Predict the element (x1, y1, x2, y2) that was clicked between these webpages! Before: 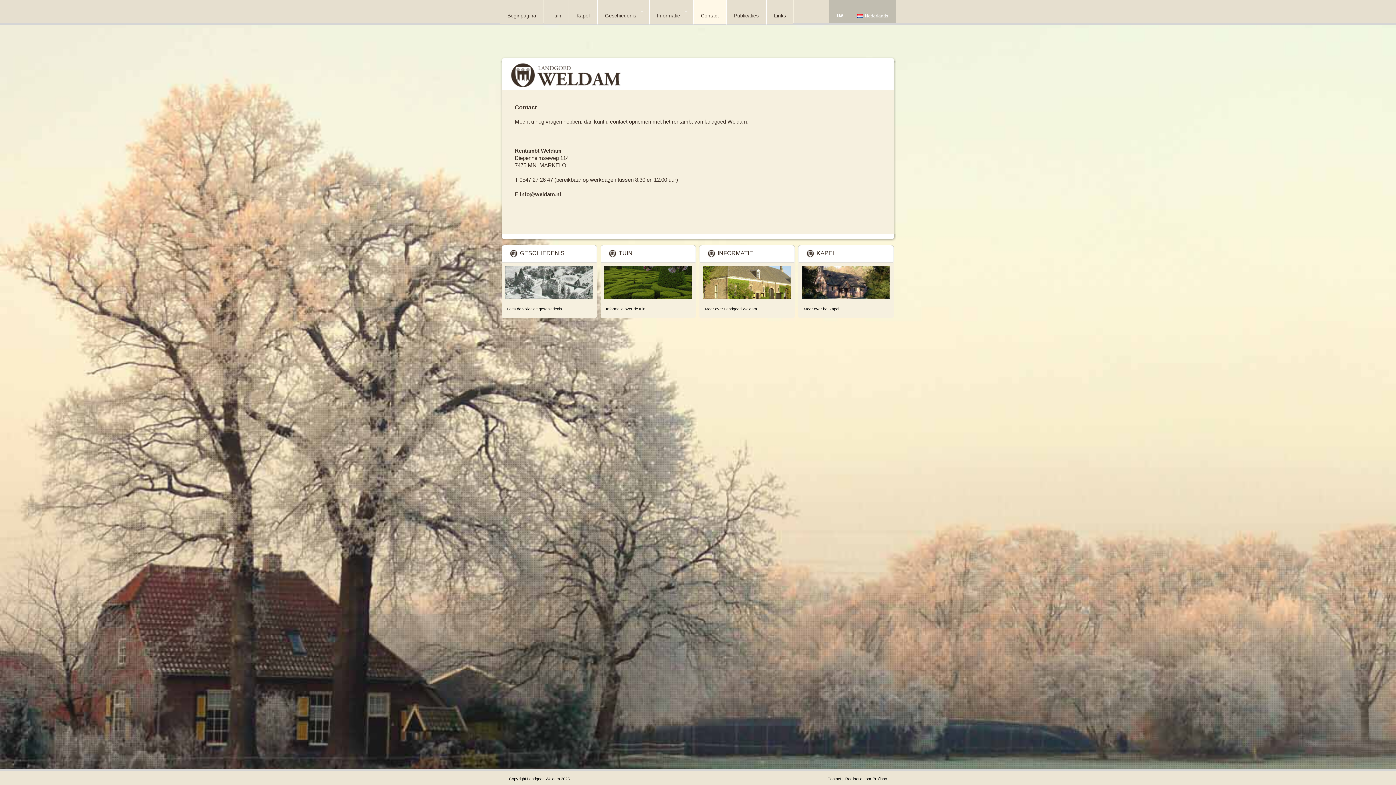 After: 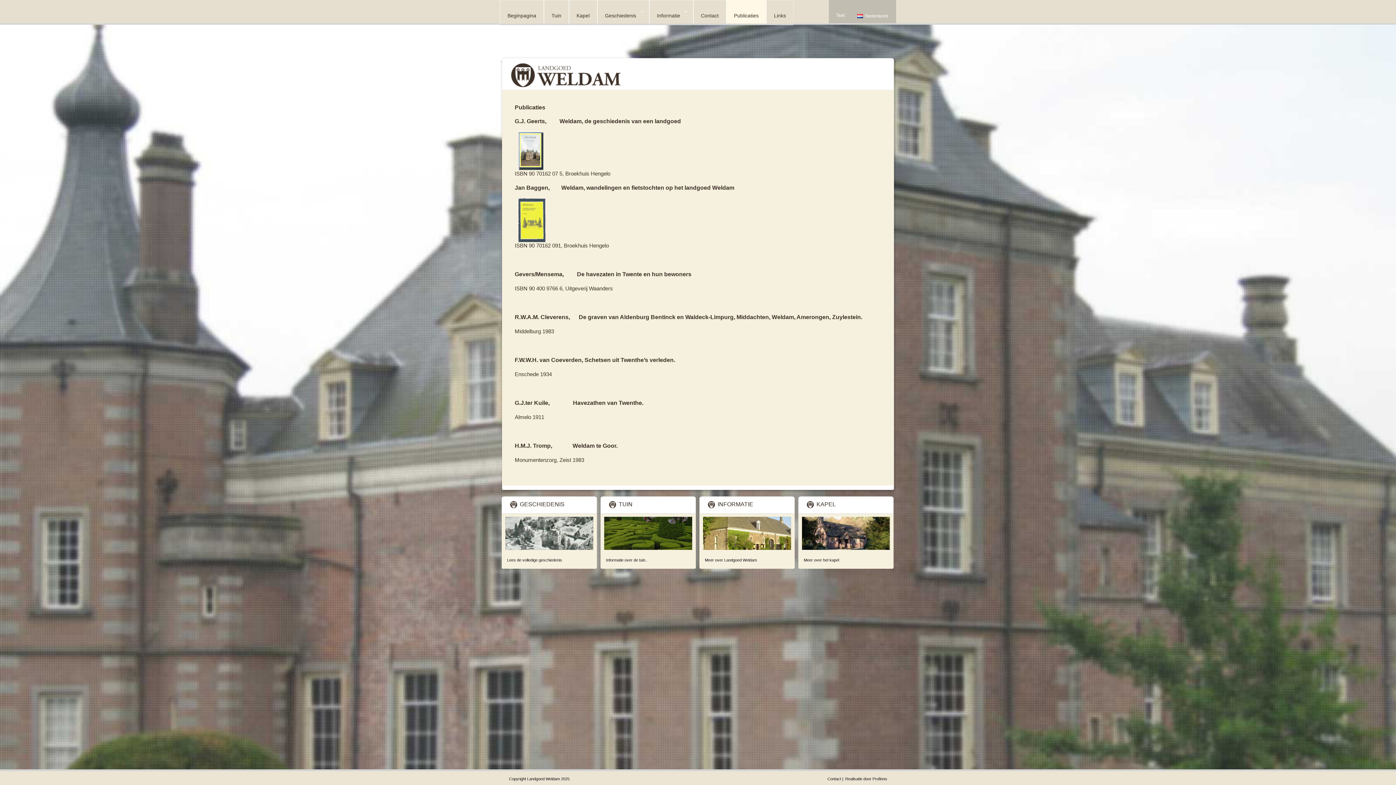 Action: bbox: (726, 0, 766, 25) label: Publicaties